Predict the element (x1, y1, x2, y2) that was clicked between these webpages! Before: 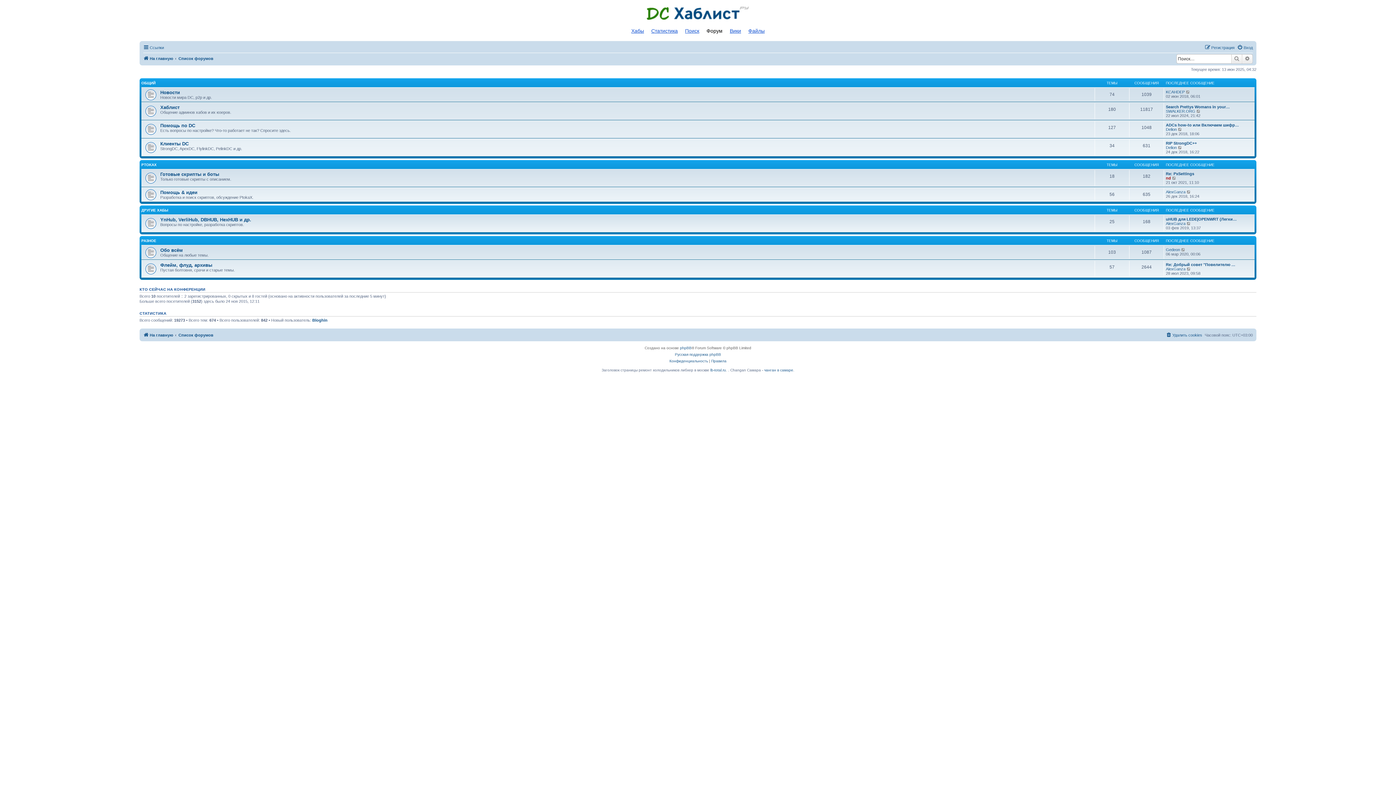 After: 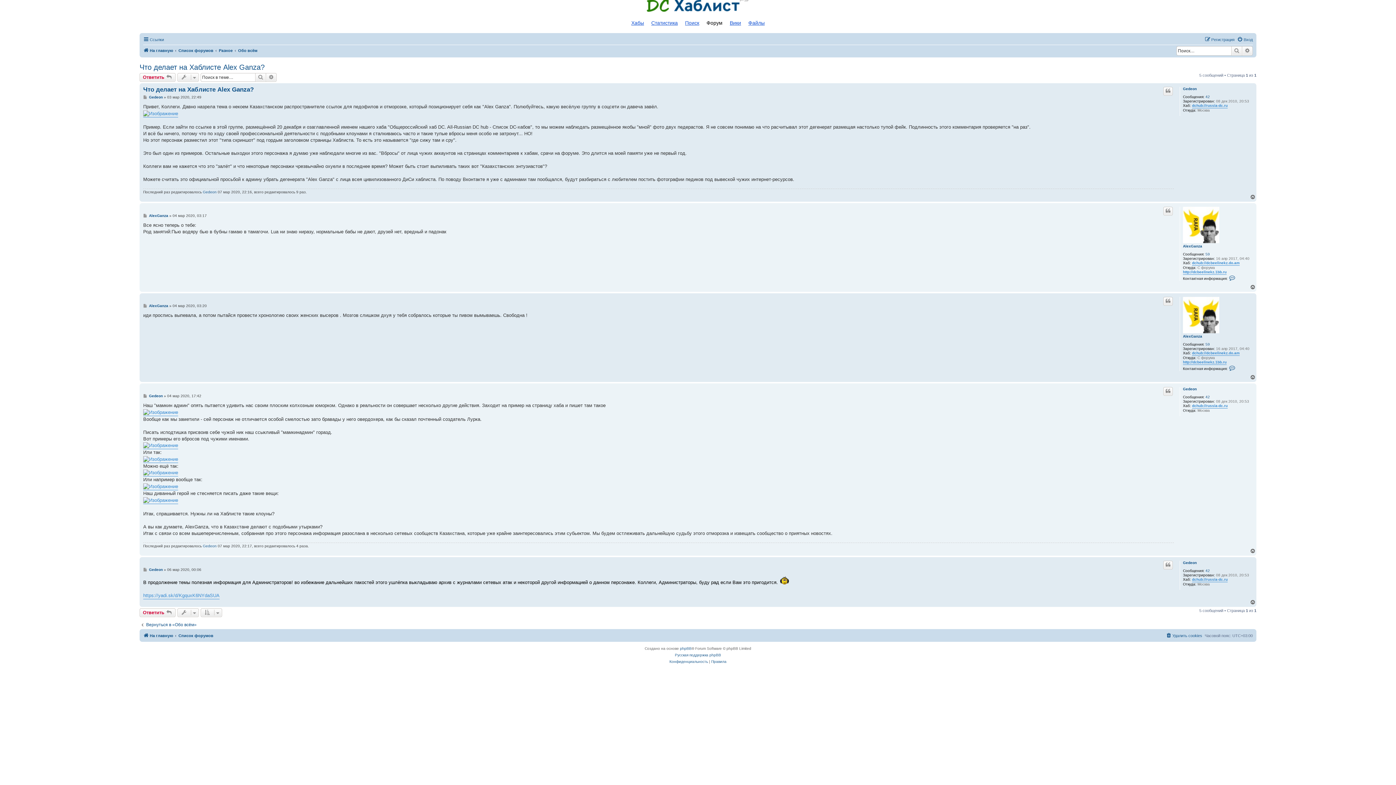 Action: label: Перейти к последнему сообщению bbox: (1181, 247, 1186, 251)